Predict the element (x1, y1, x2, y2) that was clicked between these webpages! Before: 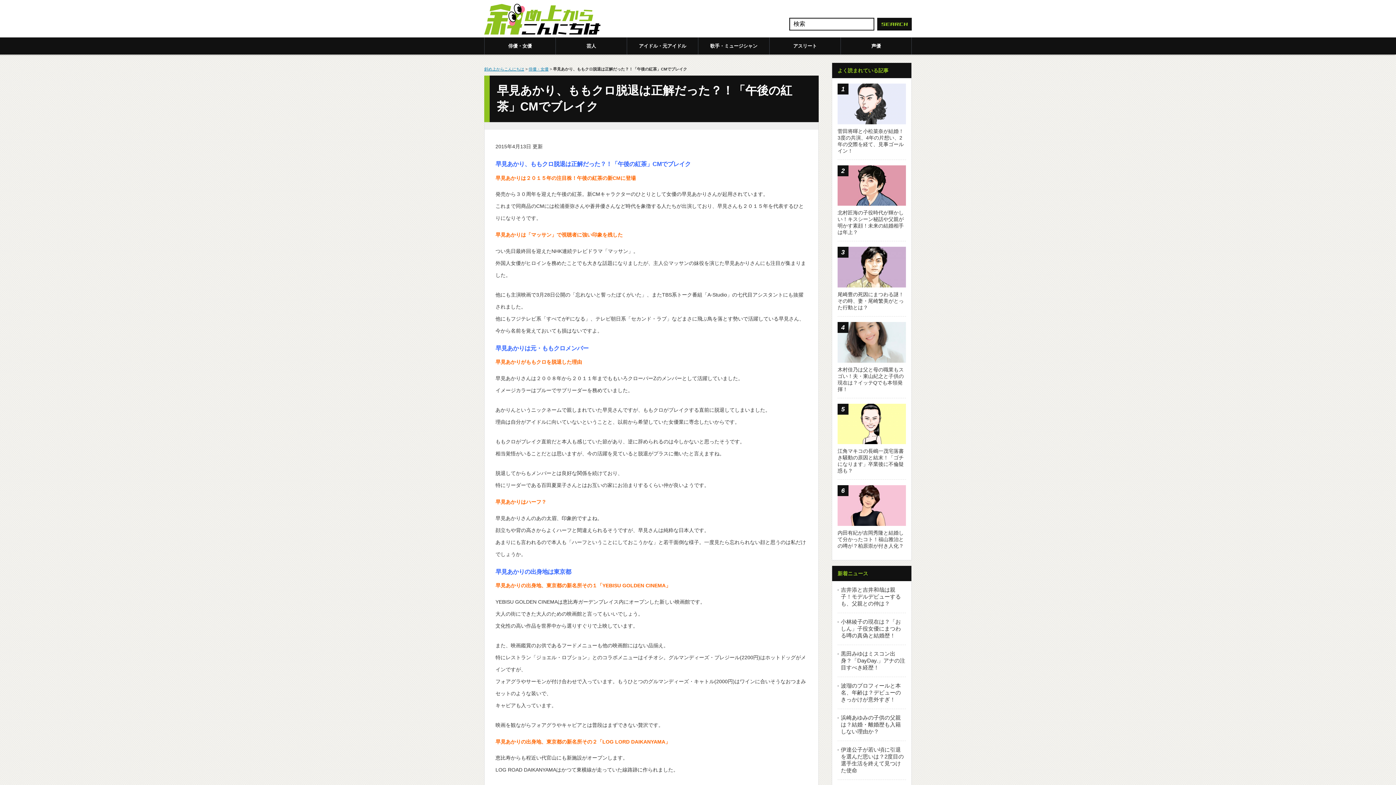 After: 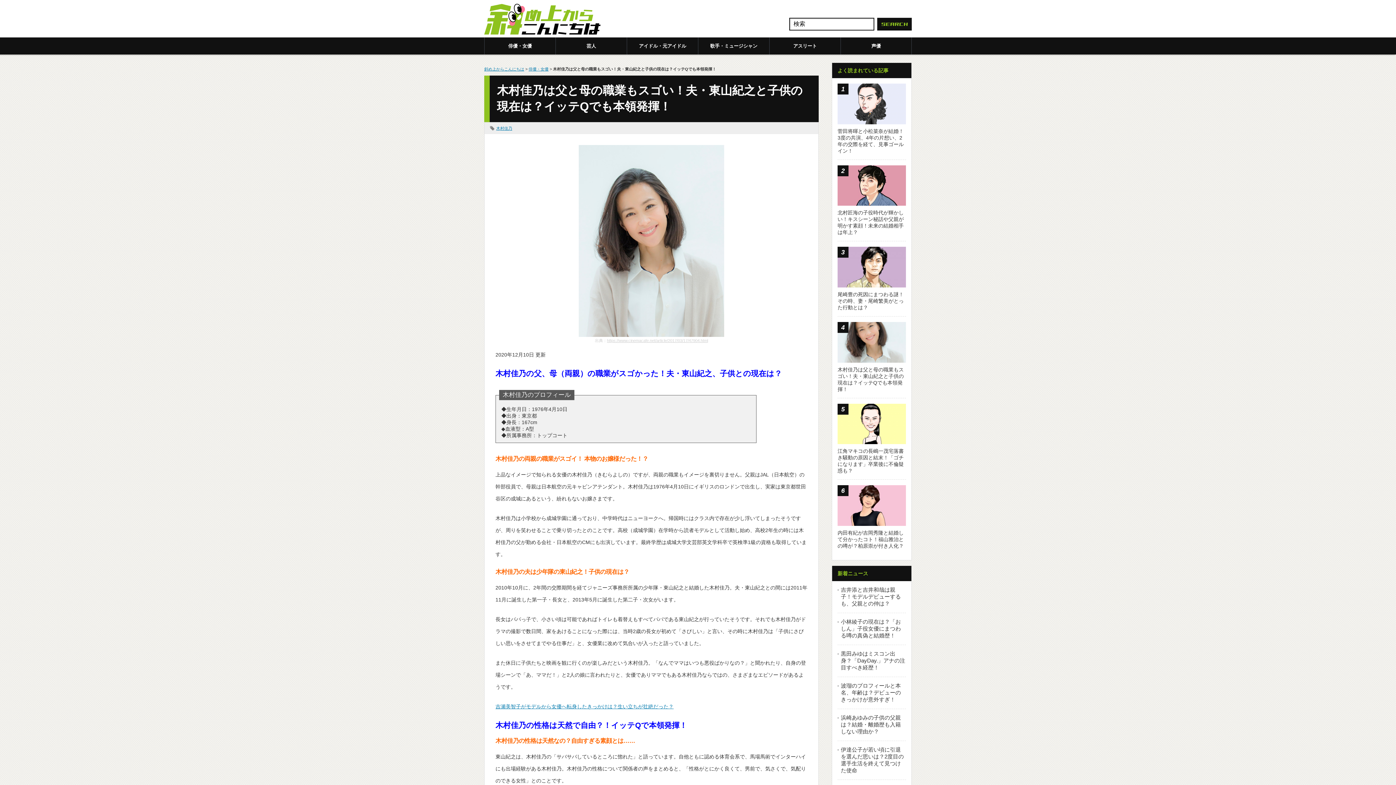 Action: bbox: (837, 358, 906, 392) label: 木村佳乃は父と母の職業もスゴい！夫・東山紀之と子供の現在は？イッテQでも本領発揮！